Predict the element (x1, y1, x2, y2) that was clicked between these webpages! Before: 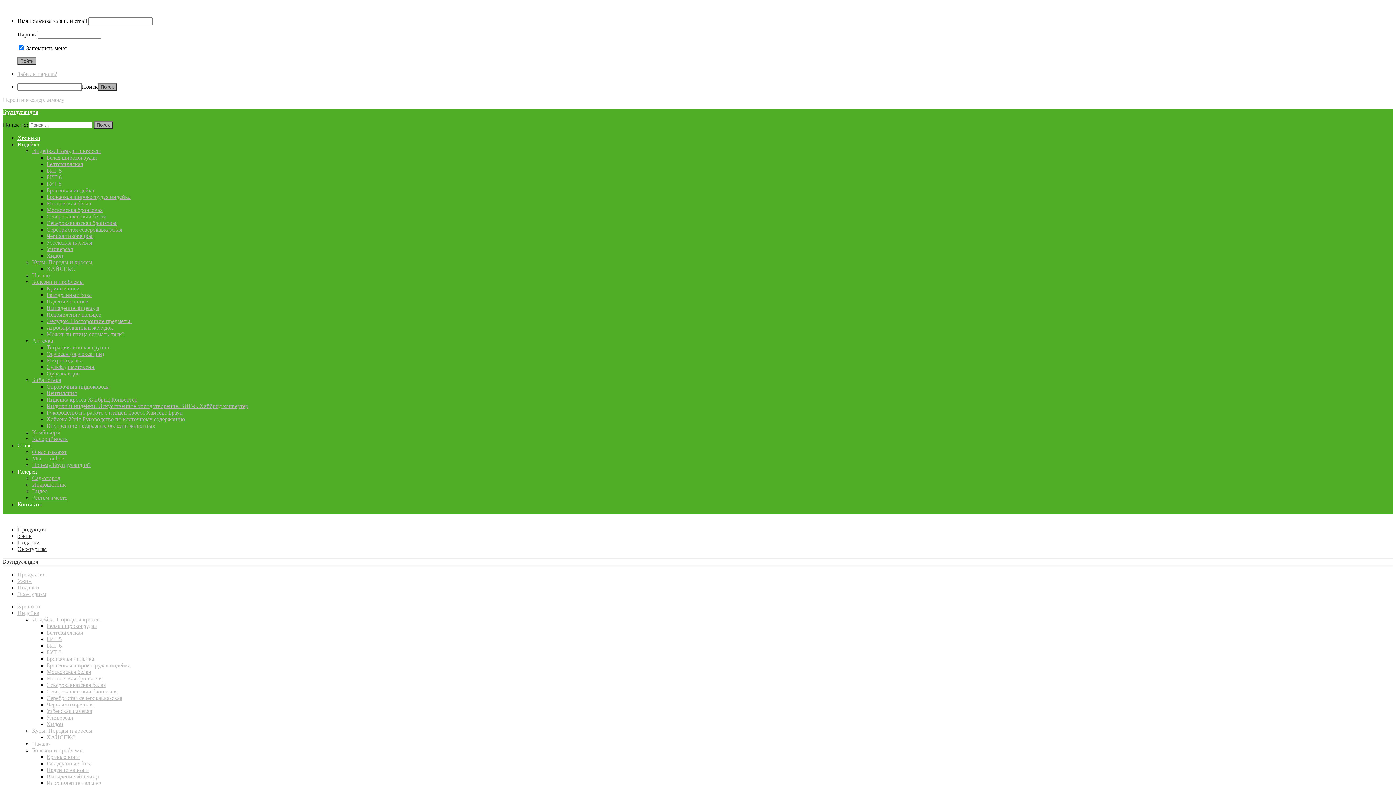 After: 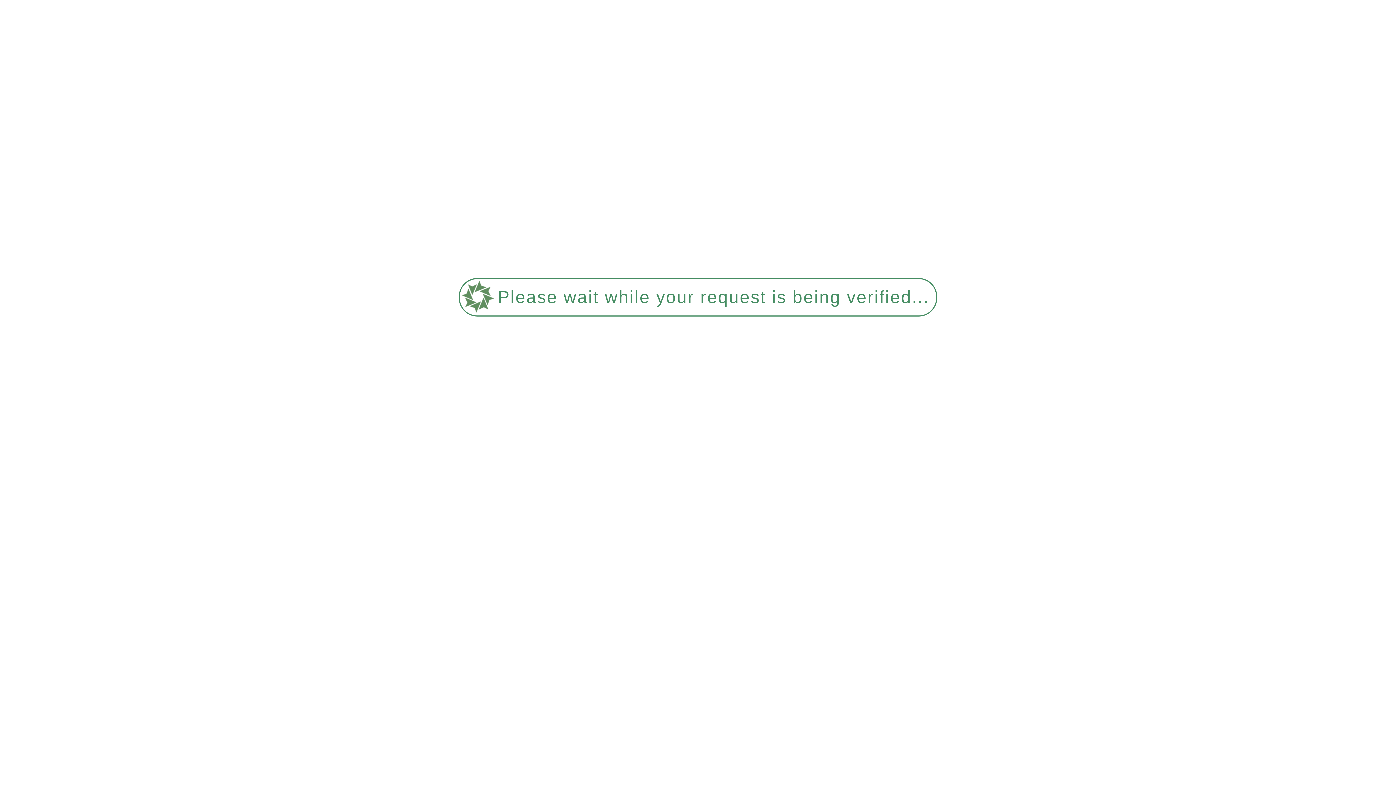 Action: bbox: (32, 272, 49, 278) label: Начало